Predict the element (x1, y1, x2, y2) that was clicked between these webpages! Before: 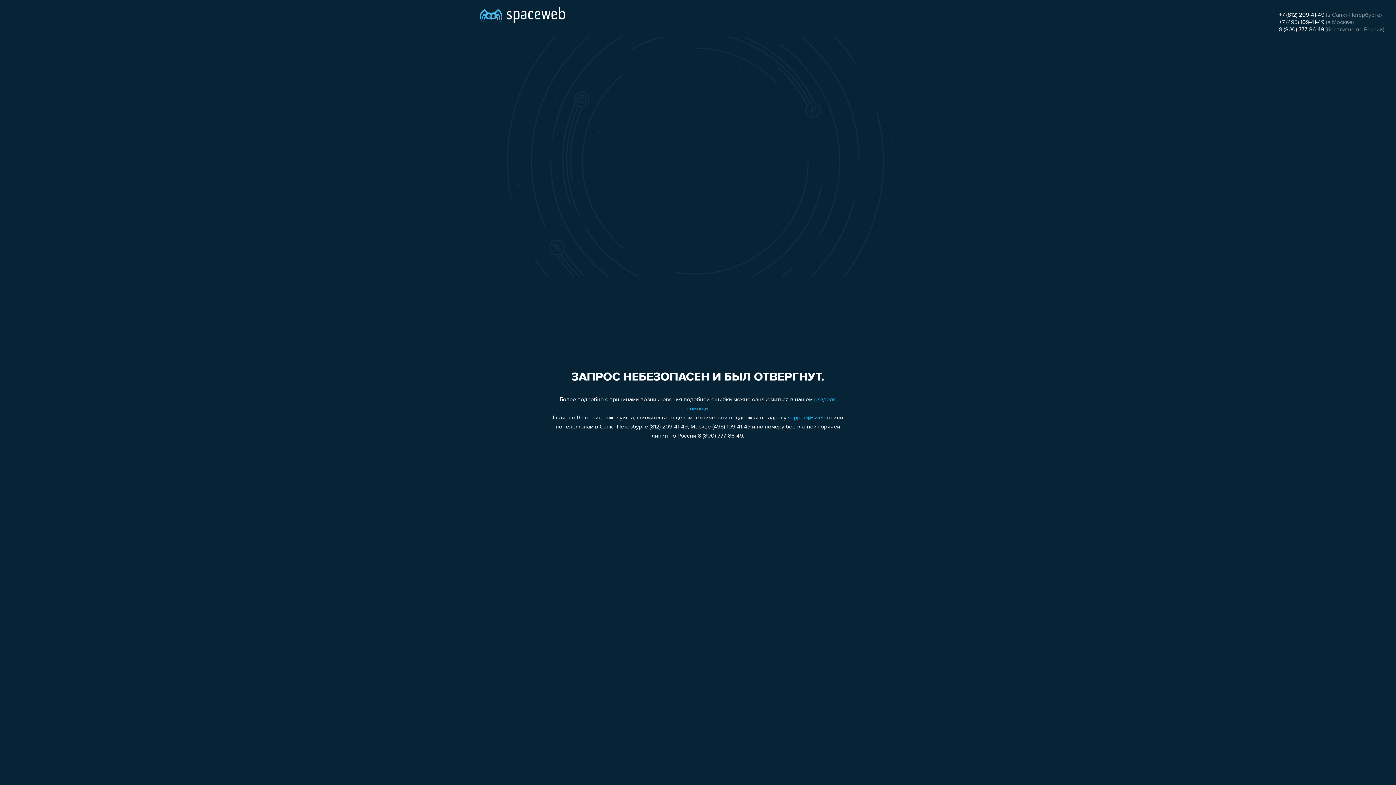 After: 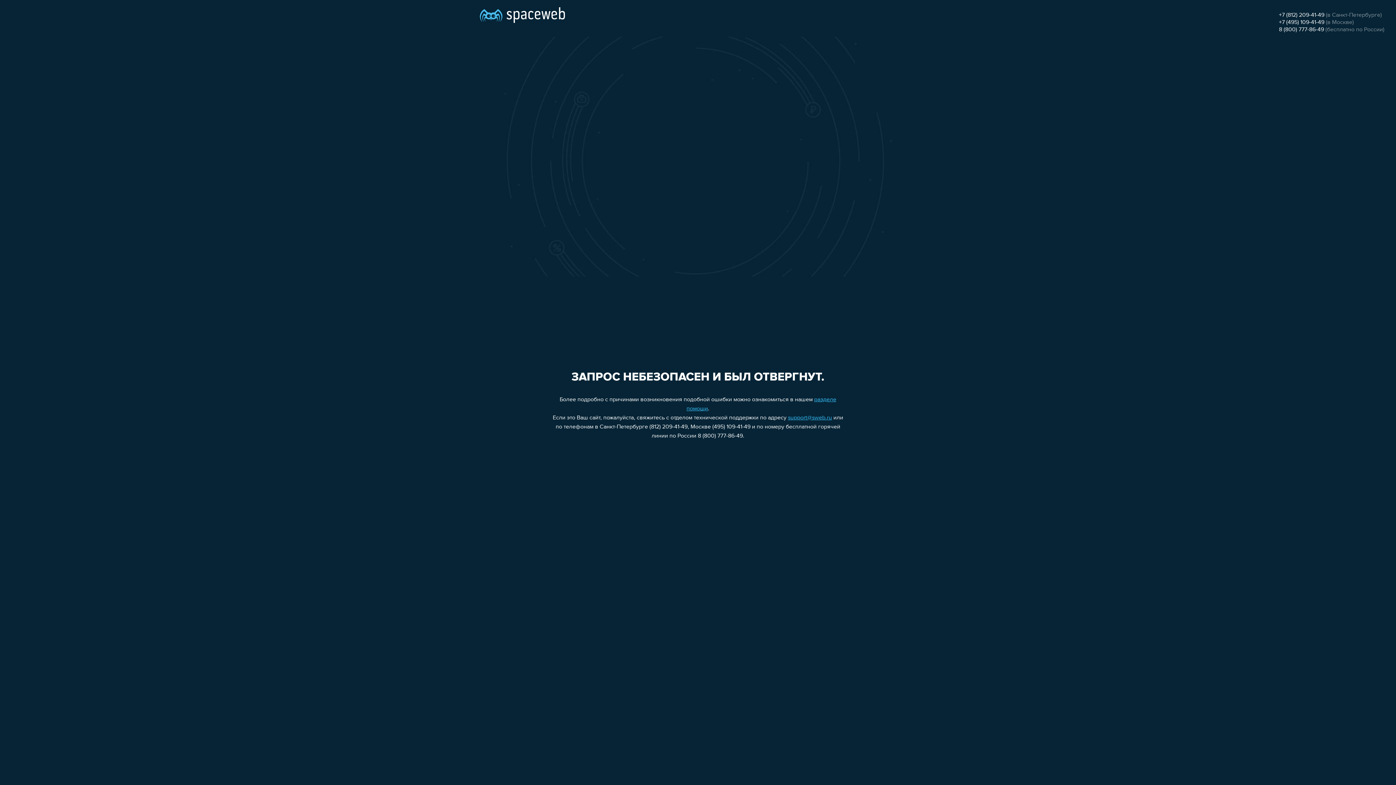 Action: bbox: (788, 415, 832, 421) label: support@sweb.ru